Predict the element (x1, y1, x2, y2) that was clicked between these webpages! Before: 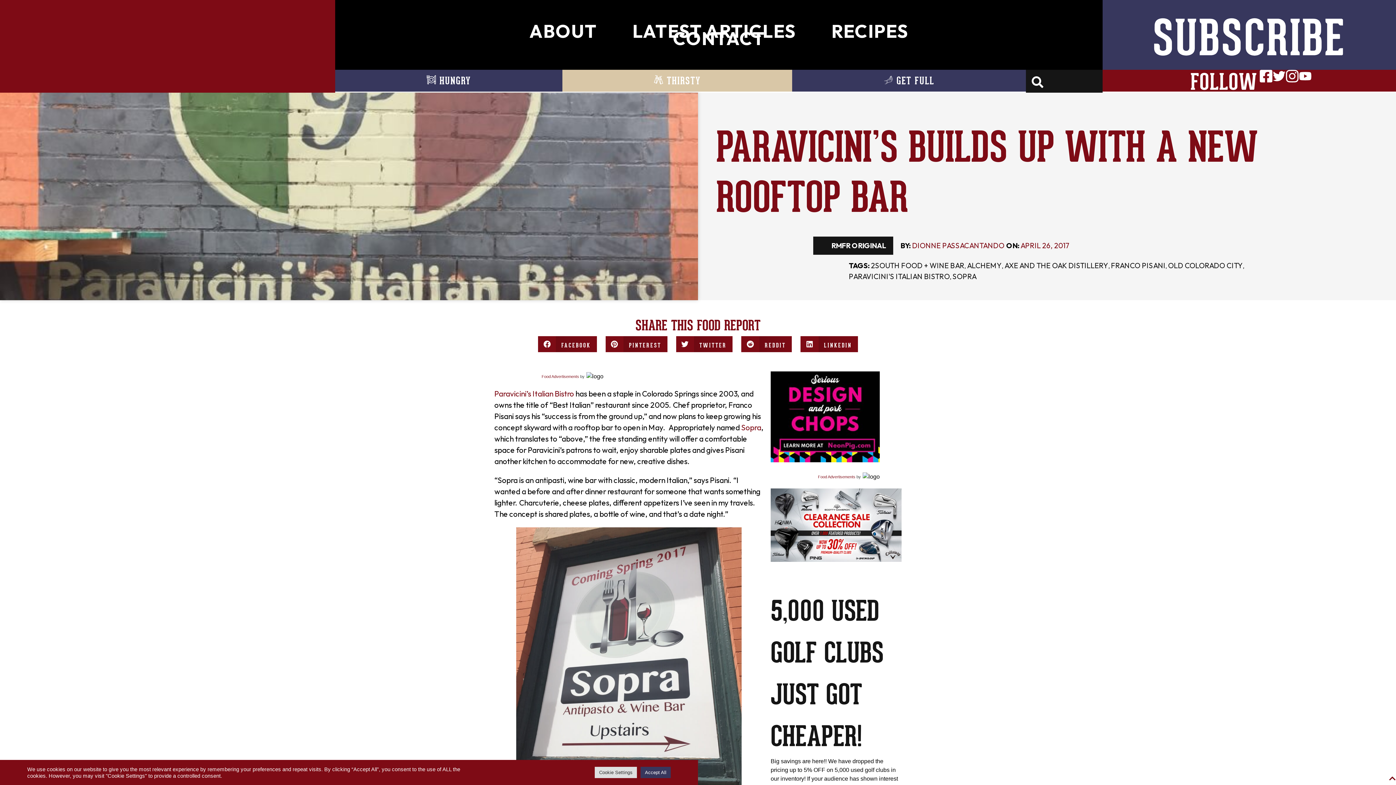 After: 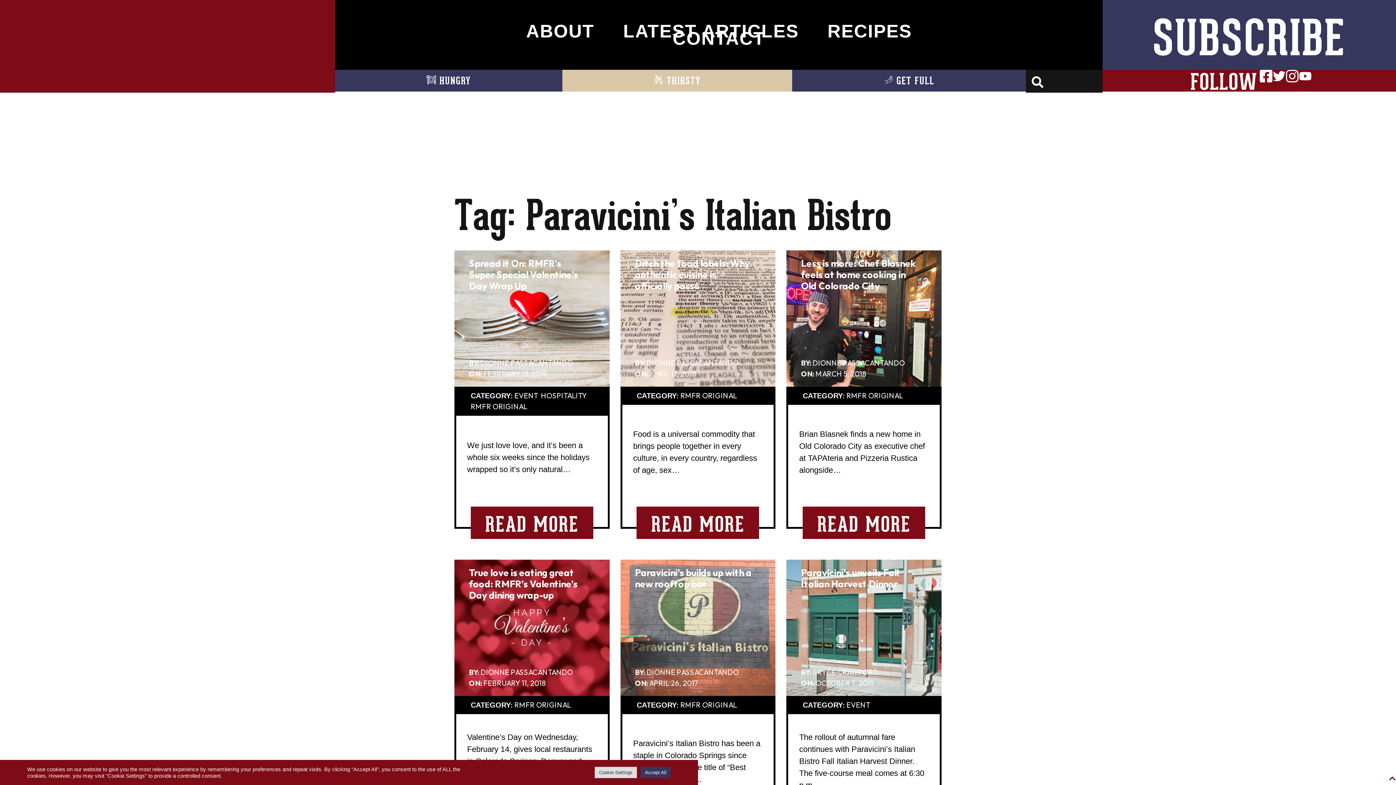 Action: bbox: (849, 272, 950, 281) label: PARAVICINI'S ITALIAN BISTRO